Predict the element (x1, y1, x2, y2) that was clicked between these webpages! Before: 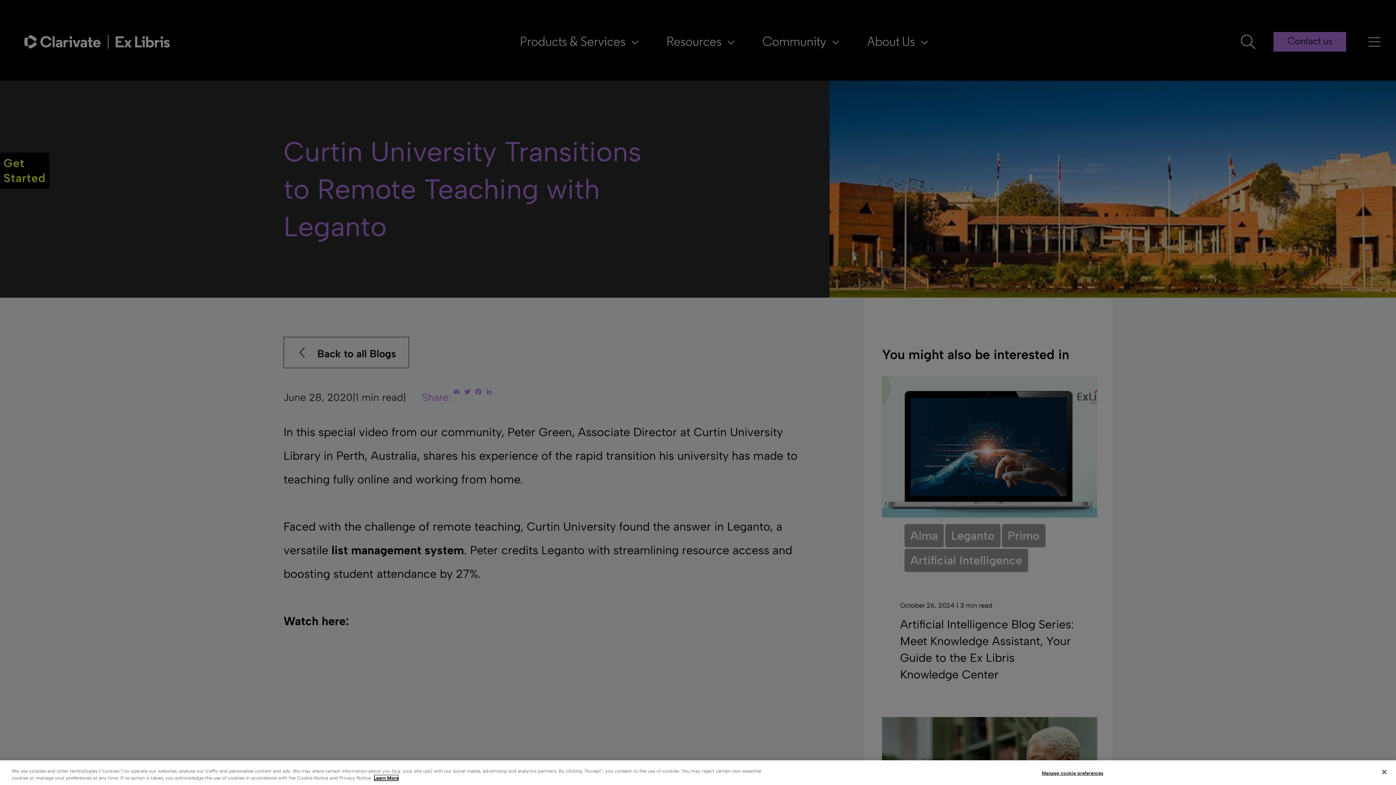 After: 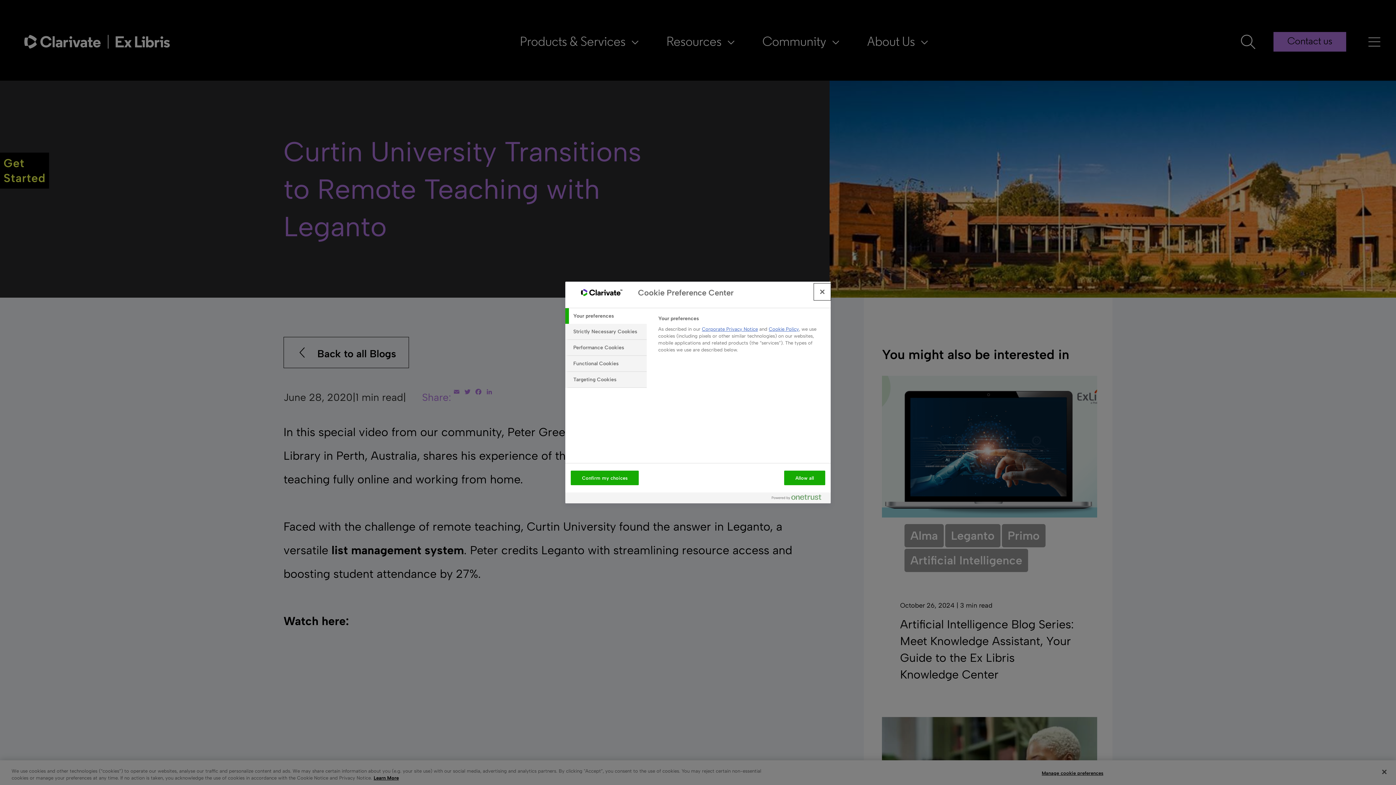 Action: bbox: (1042, 766, 1103, 780) label: Manage cookie preferences